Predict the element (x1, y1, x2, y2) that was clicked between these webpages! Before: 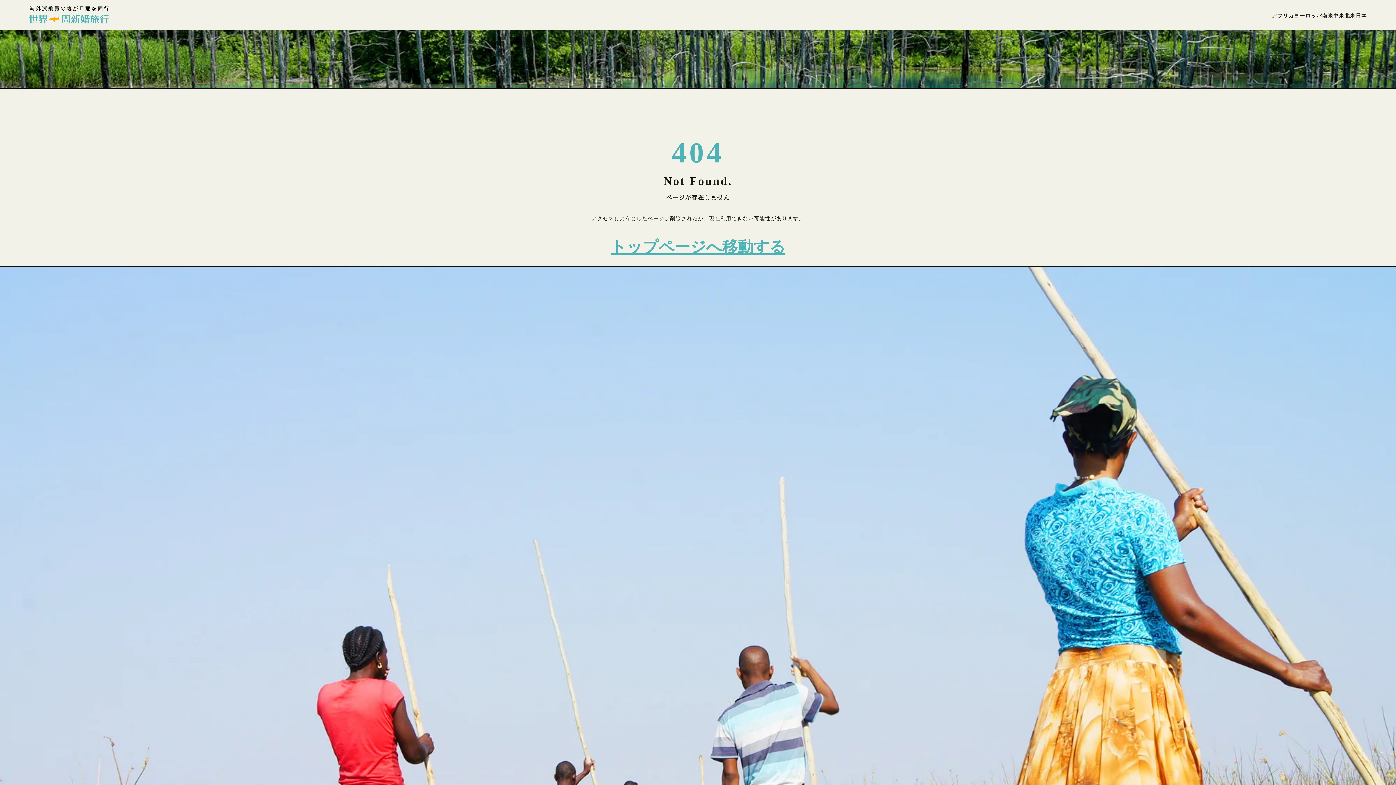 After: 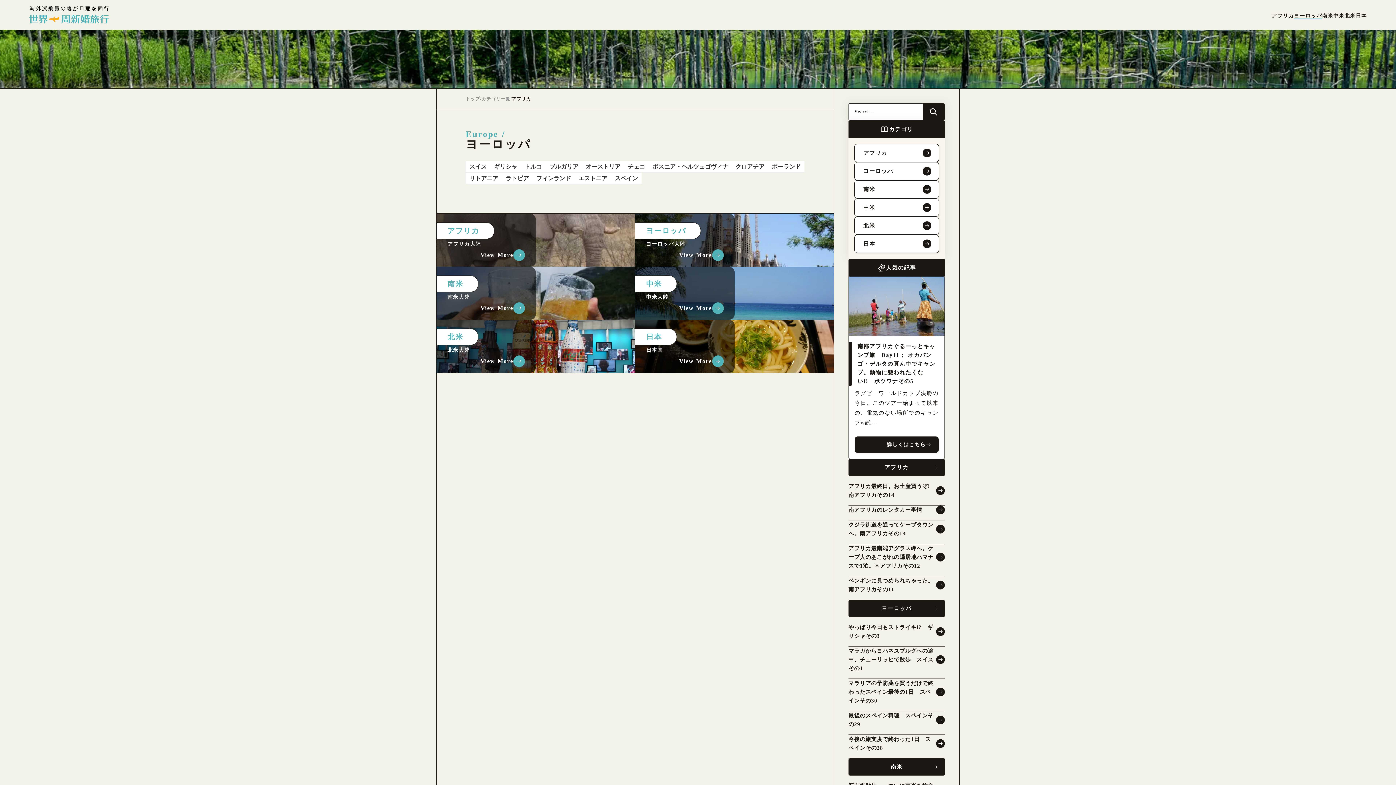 Action: bbox: (1294, 13, 1322, 19) label: ヨーロッパ